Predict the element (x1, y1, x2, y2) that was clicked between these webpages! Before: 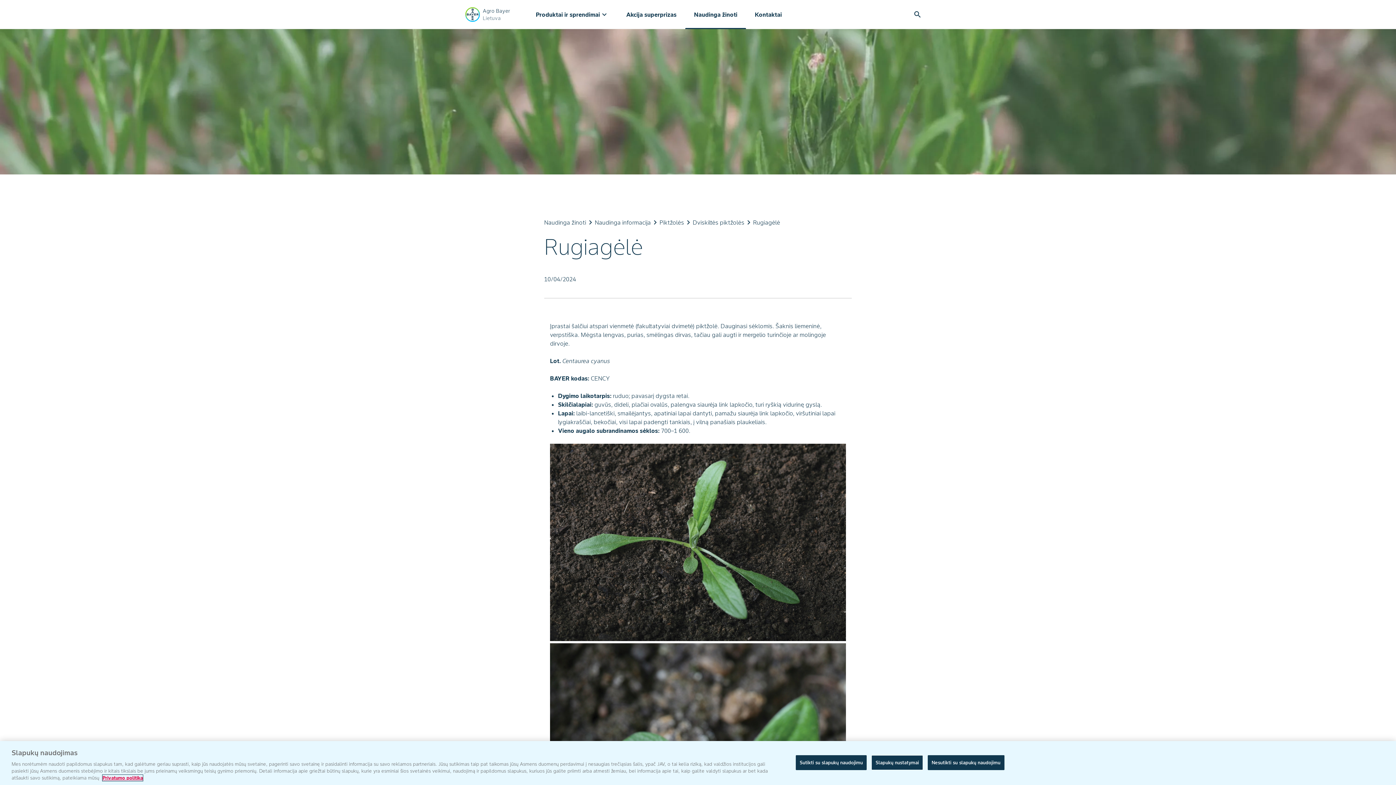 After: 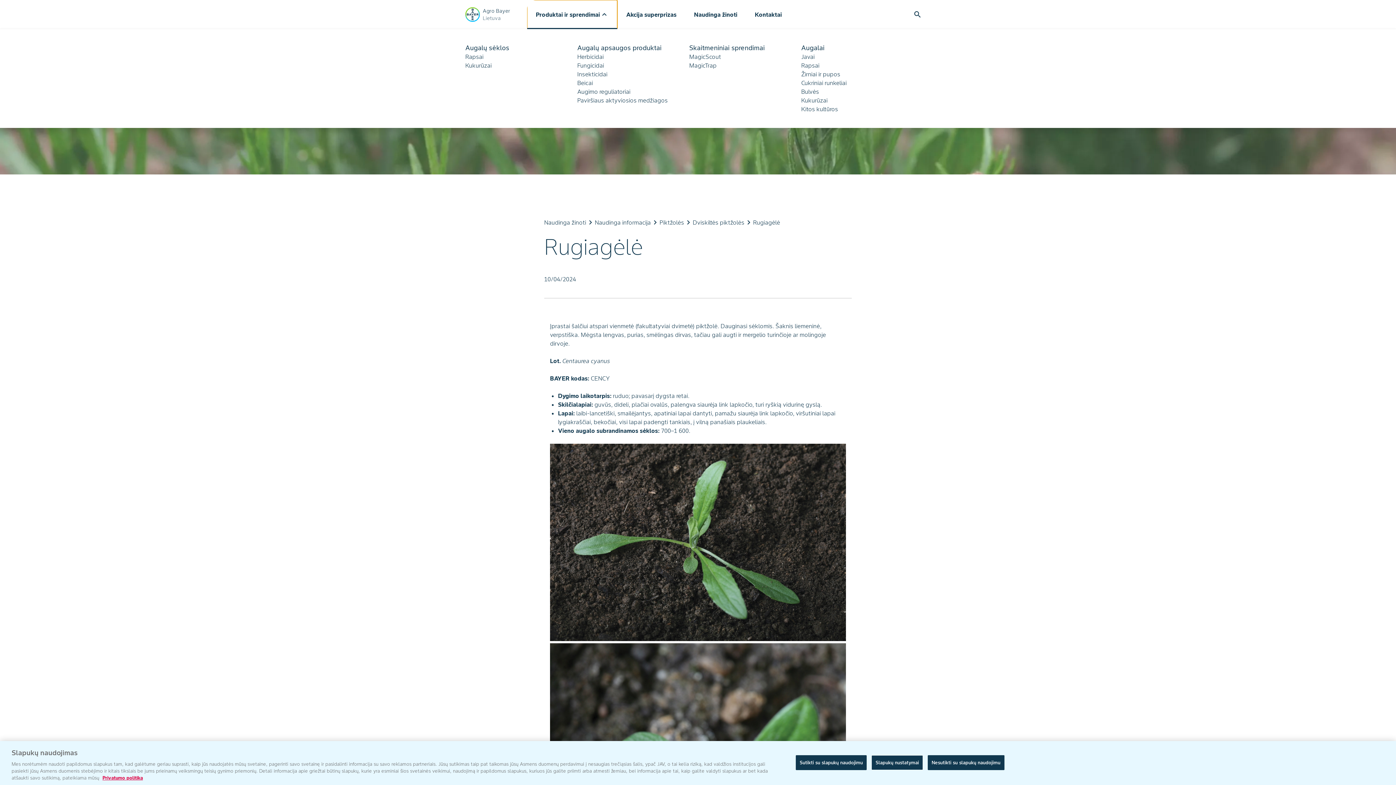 Action: label: Produktai ir sprendimai
keyboard_arrow_down bbox: (527, 0, 617, 29)